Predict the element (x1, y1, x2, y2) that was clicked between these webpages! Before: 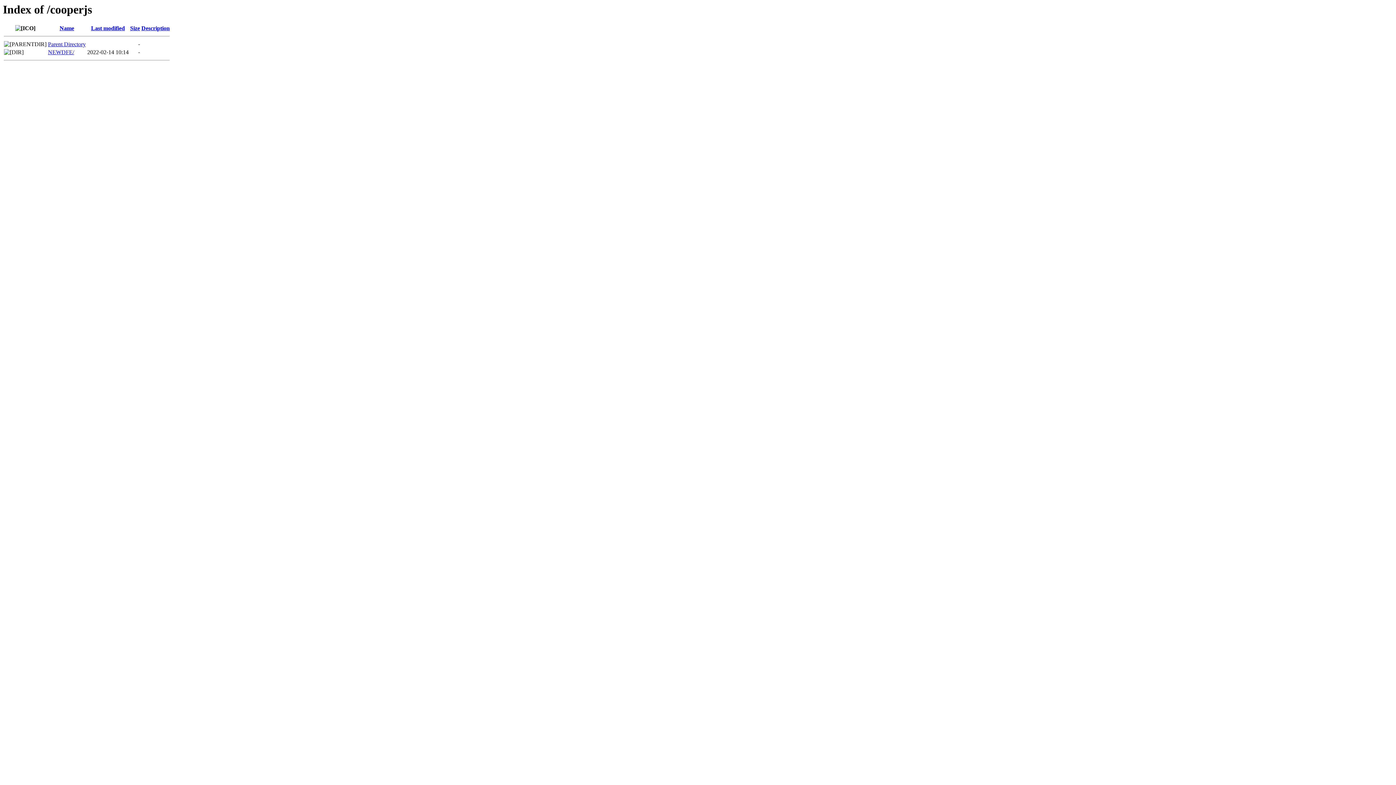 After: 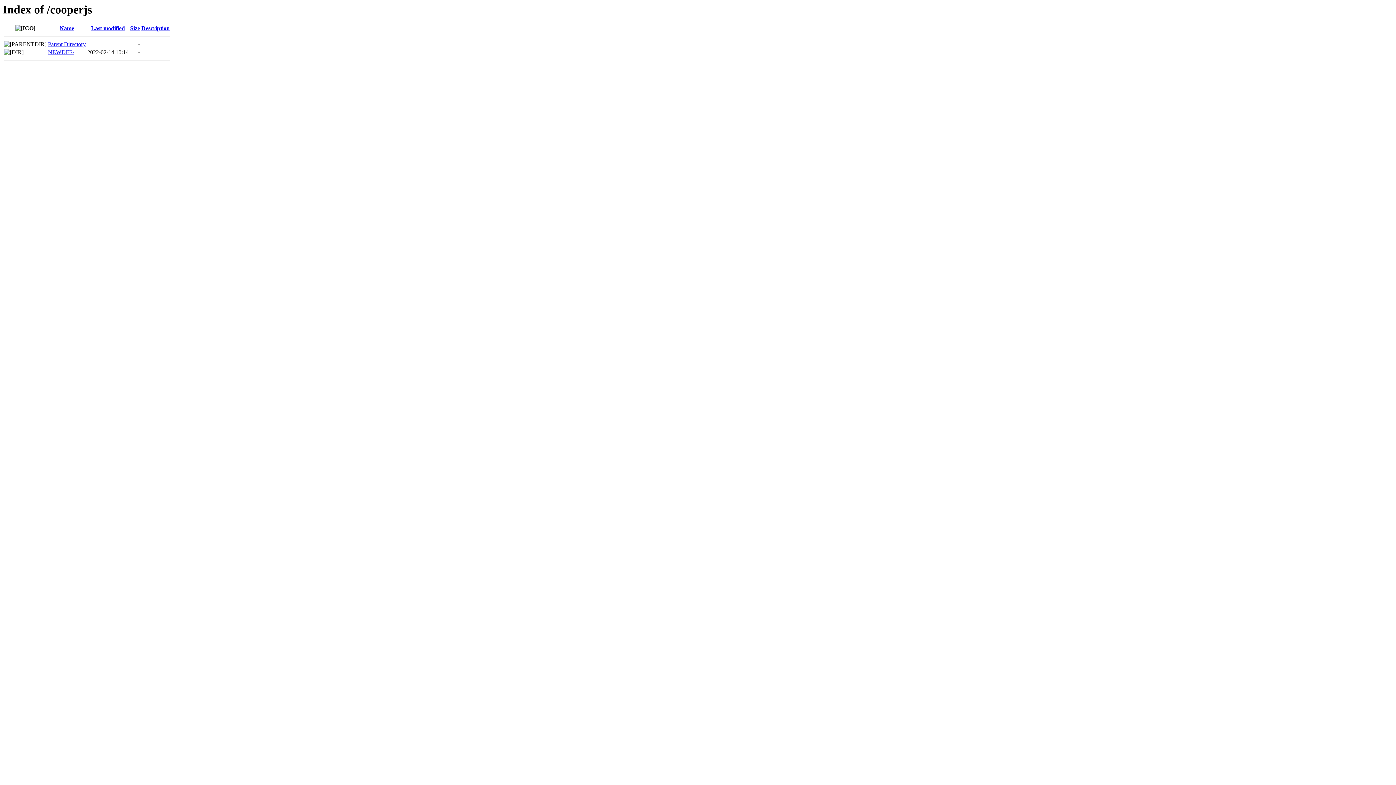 Action: label: Size bbox: (130, 25, 140, 31)